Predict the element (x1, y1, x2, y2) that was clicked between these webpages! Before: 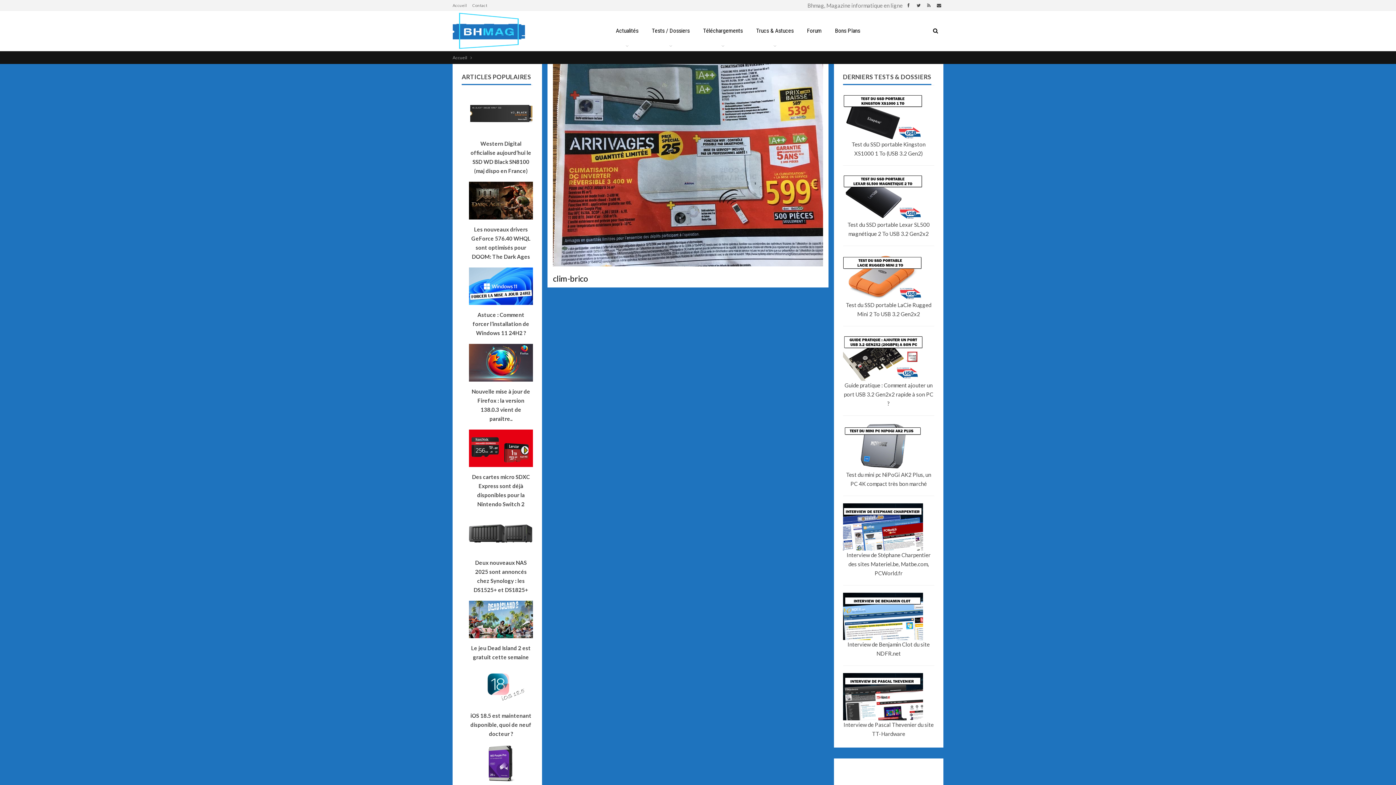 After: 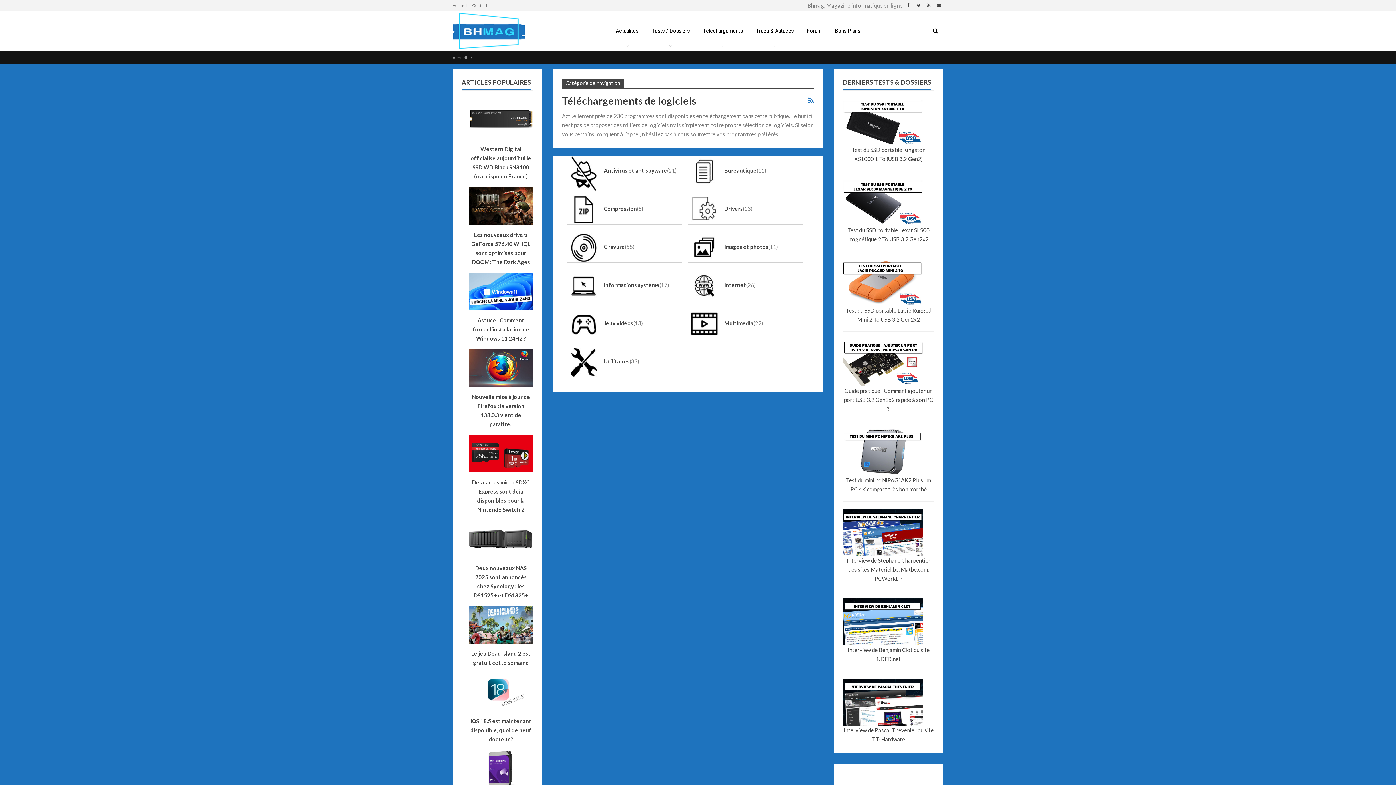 Action: bbox: (698, 10, 747, 50) label: Téléchargements